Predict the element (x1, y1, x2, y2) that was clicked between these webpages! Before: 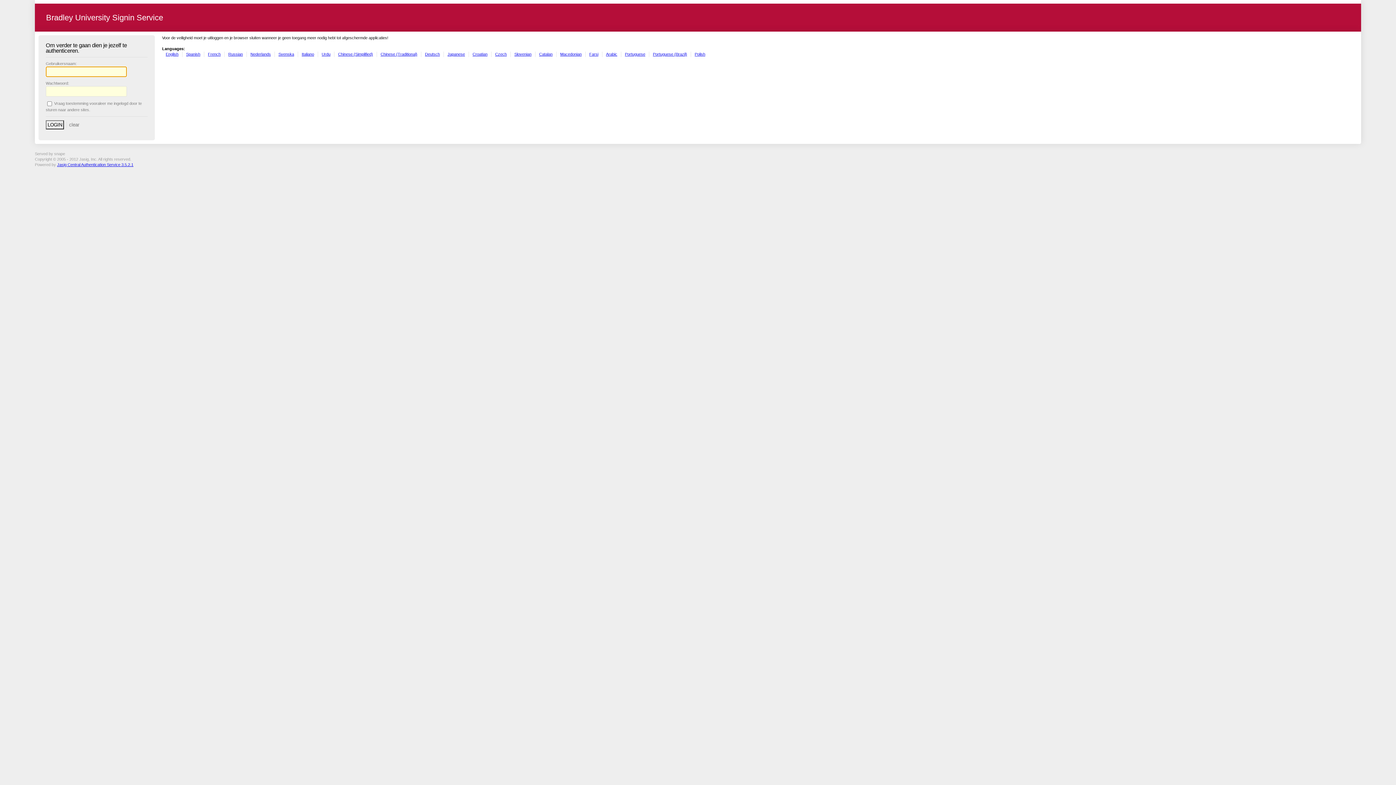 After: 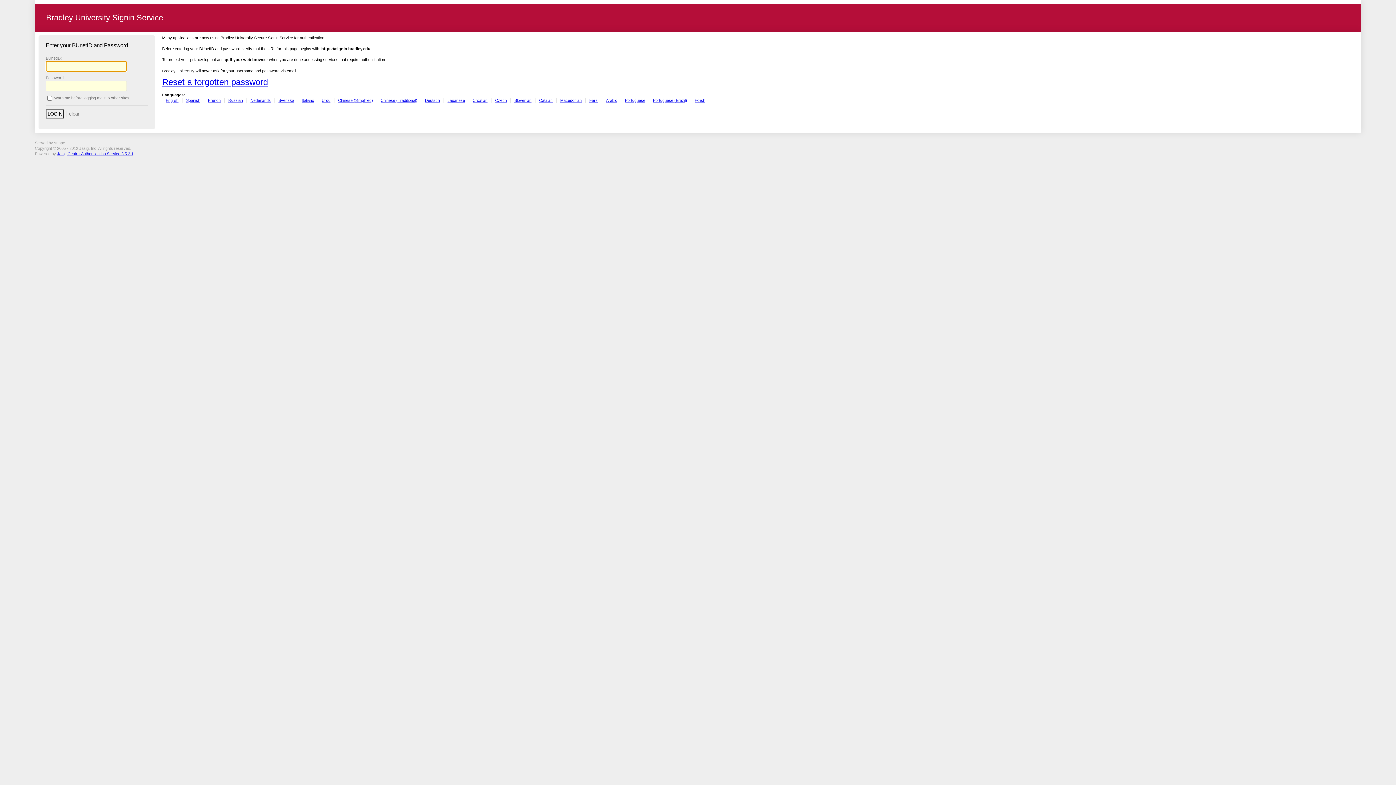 Action: label: English bbox: (165, 51, 178, 56)